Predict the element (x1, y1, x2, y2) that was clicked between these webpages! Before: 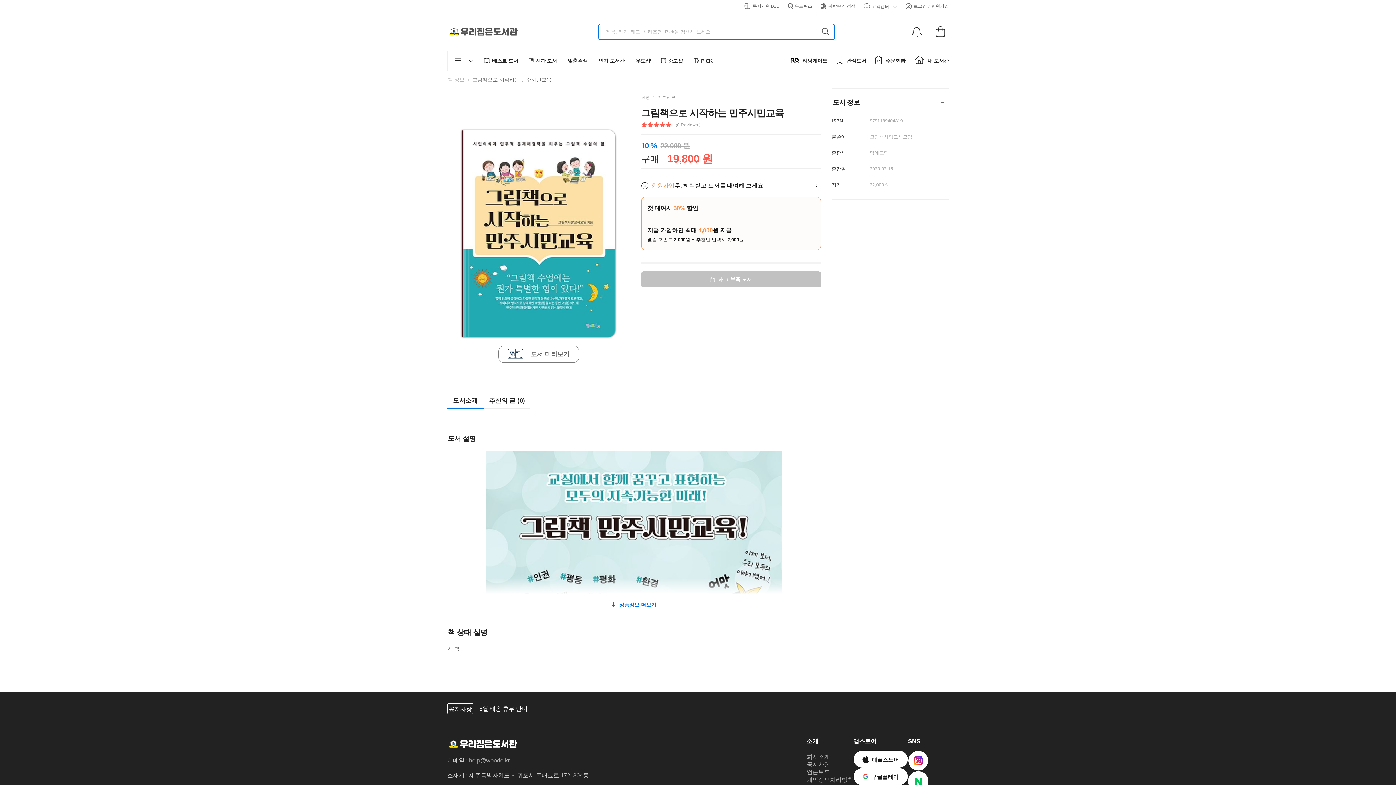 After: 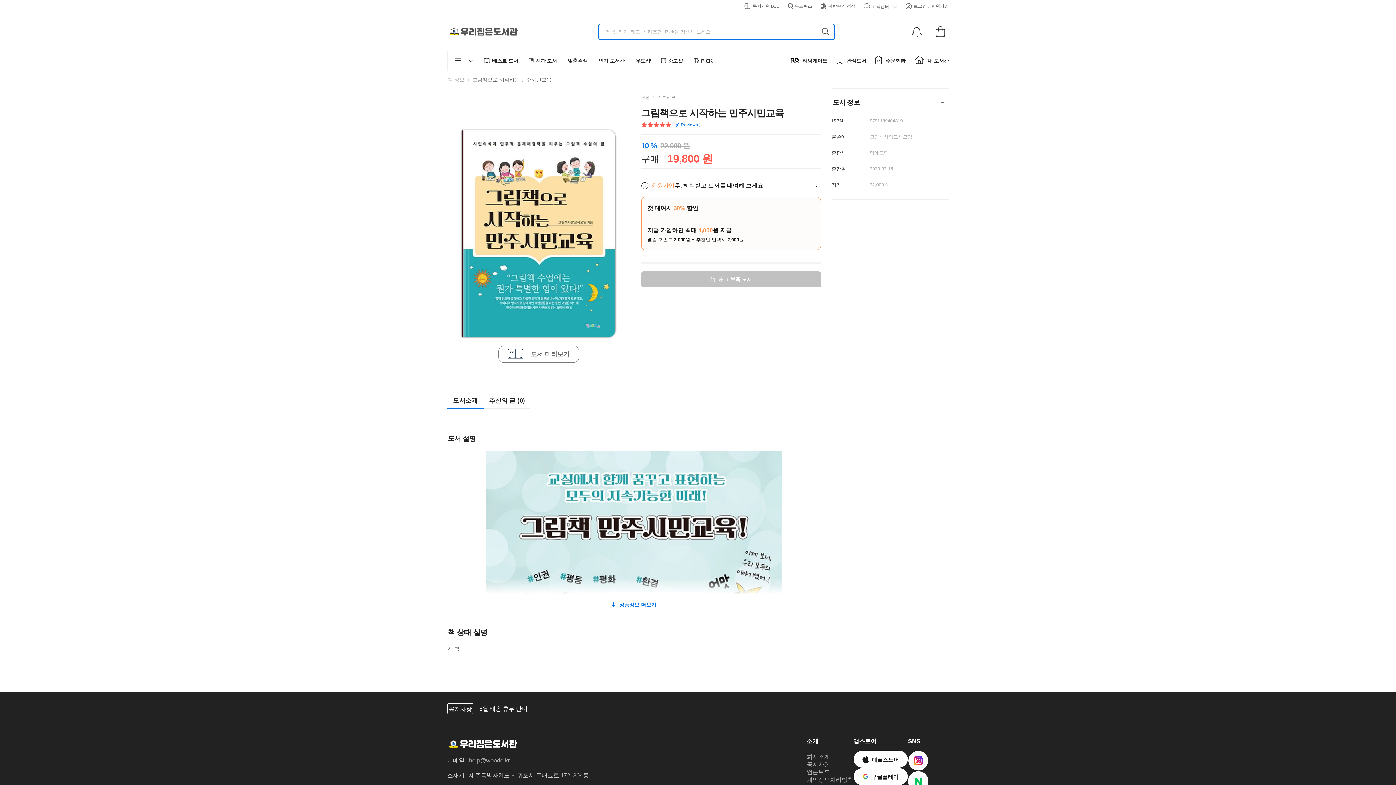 Action: bbox: (675, 122, 700, 127) label: (0 Reviews )